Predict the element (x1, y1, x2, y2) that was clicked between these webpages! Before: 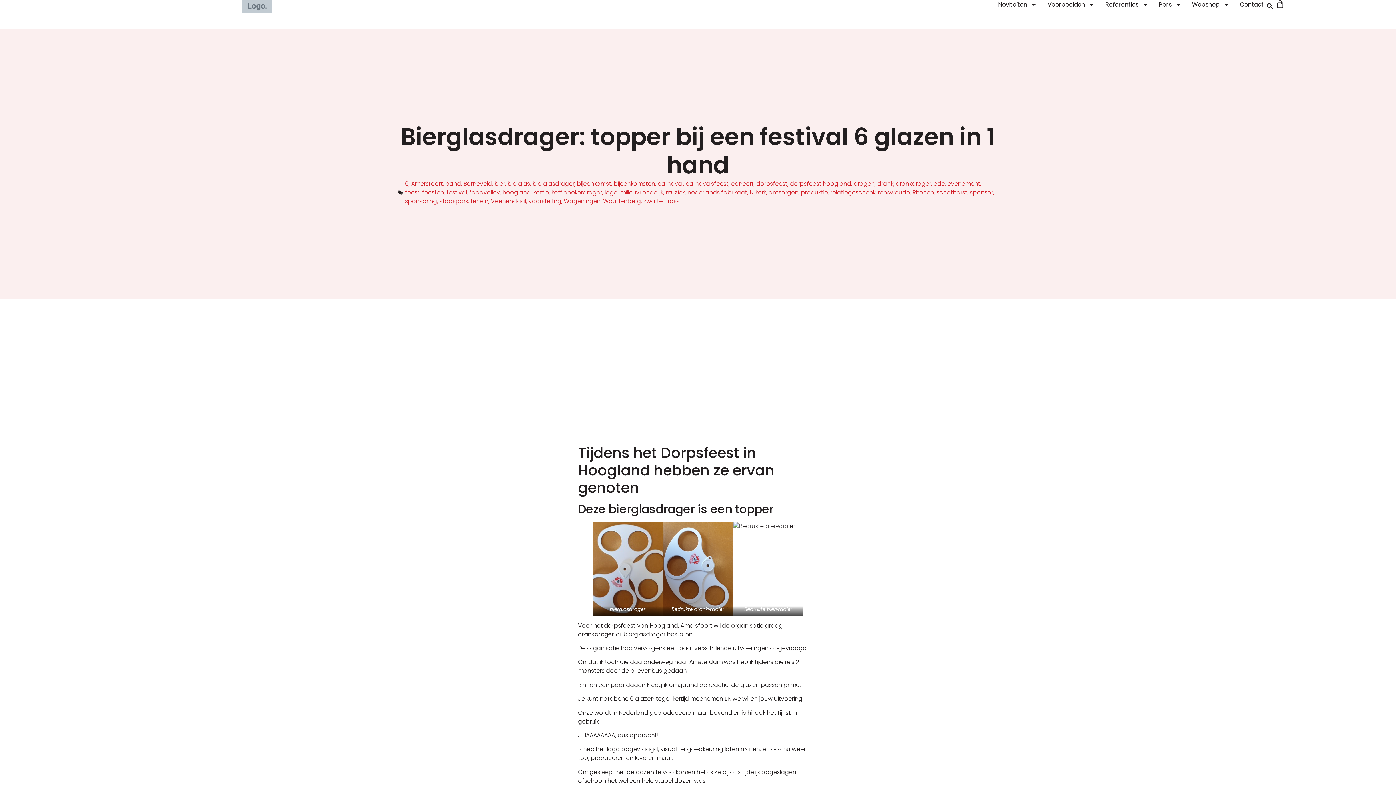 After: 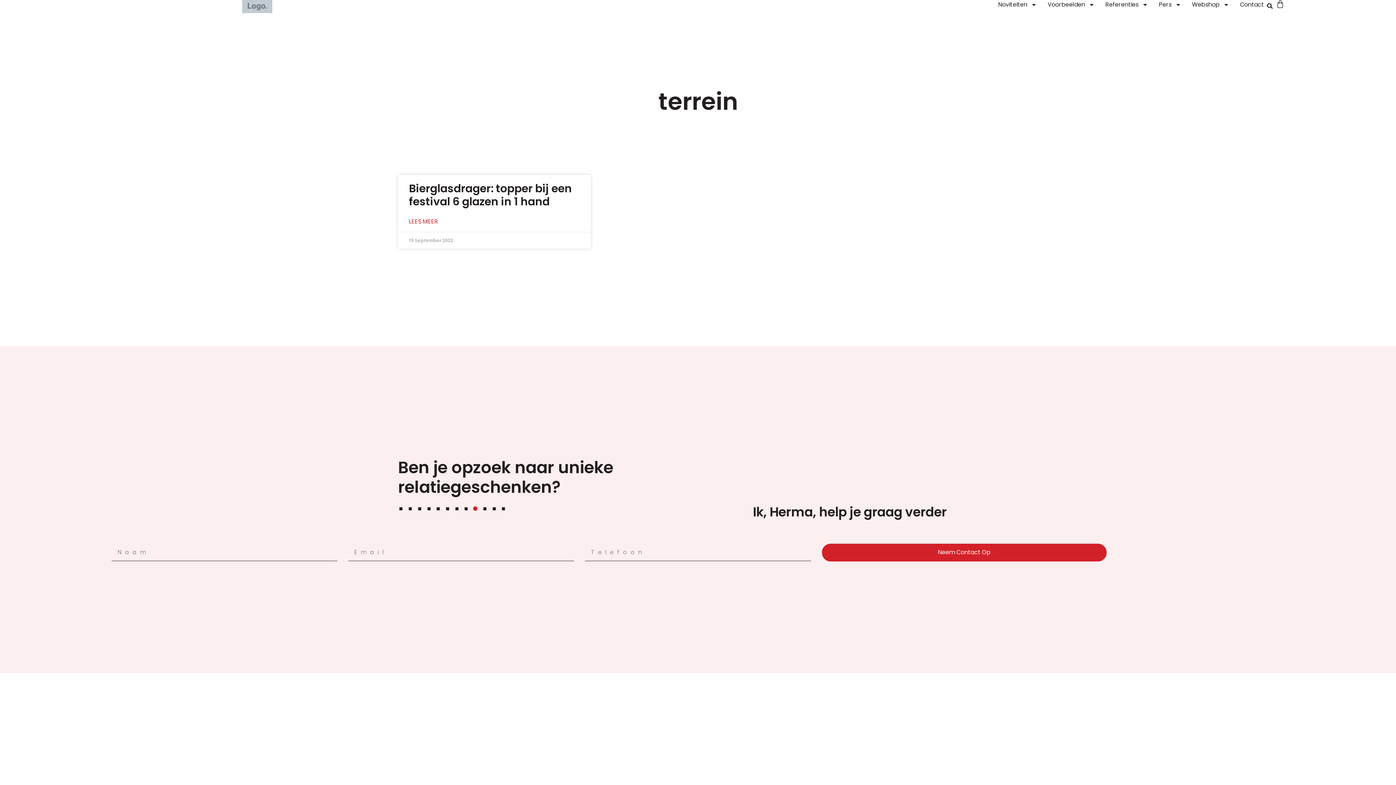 Action: bbox: (470, 197, 488, 205) label: terrein